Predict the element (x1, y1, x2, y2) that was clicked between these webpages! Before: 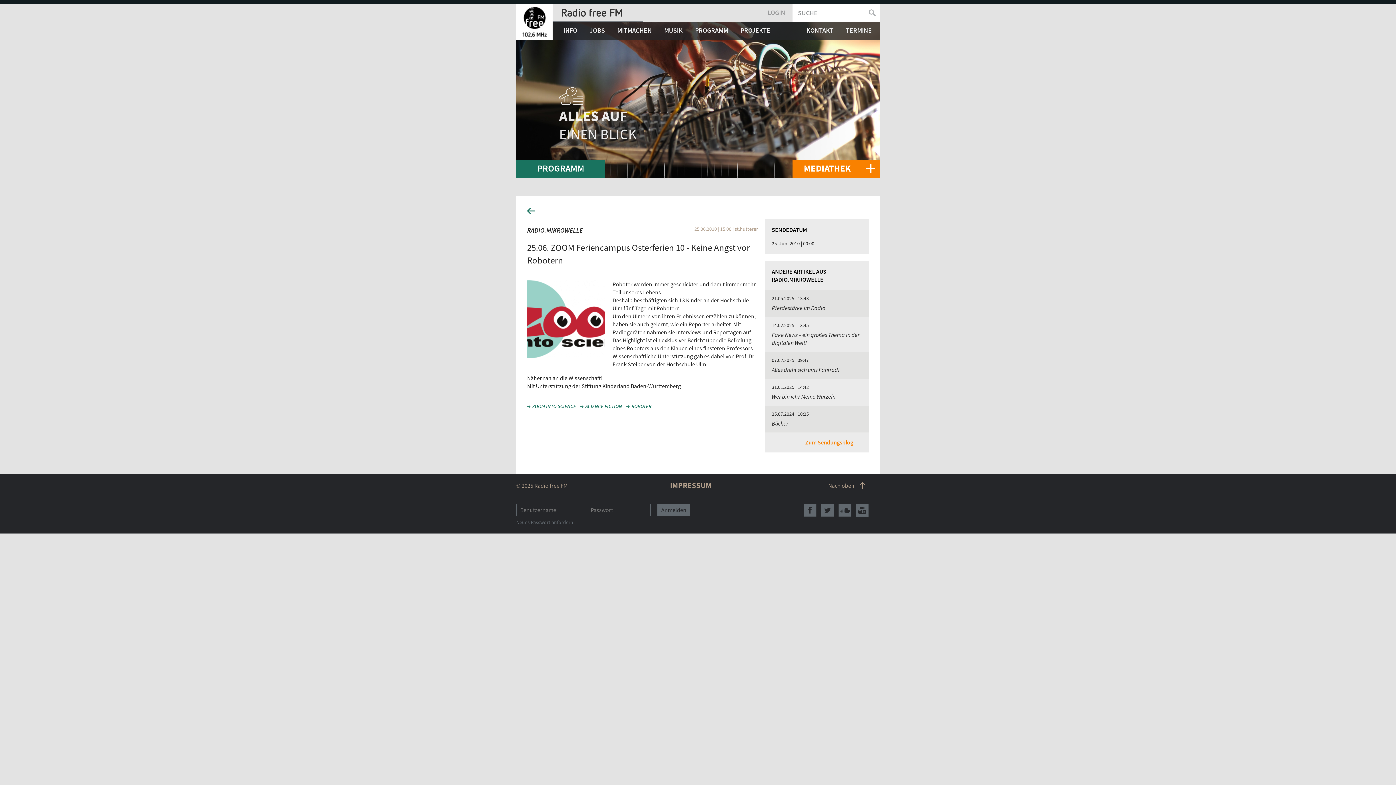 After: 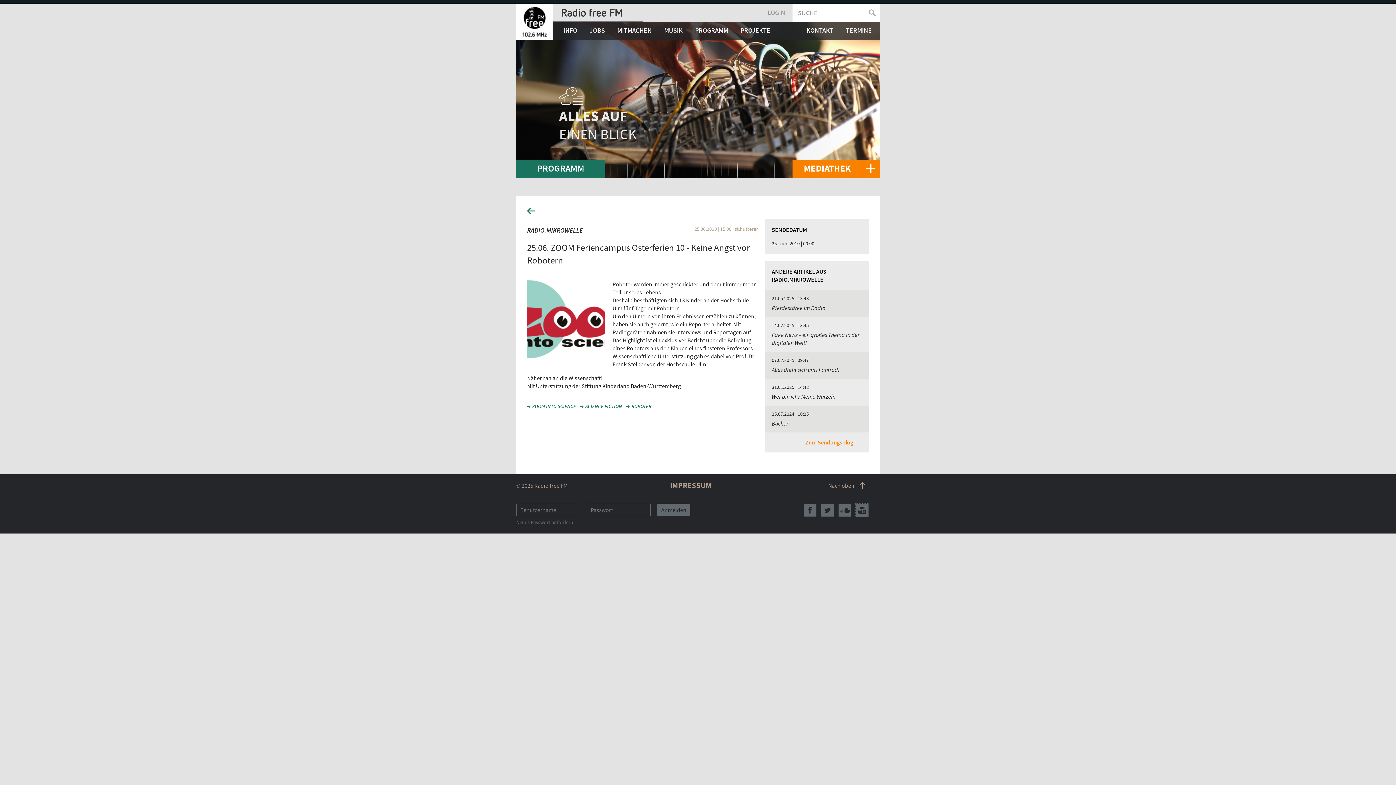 Action: bbox: (856, 504, 869, 517)